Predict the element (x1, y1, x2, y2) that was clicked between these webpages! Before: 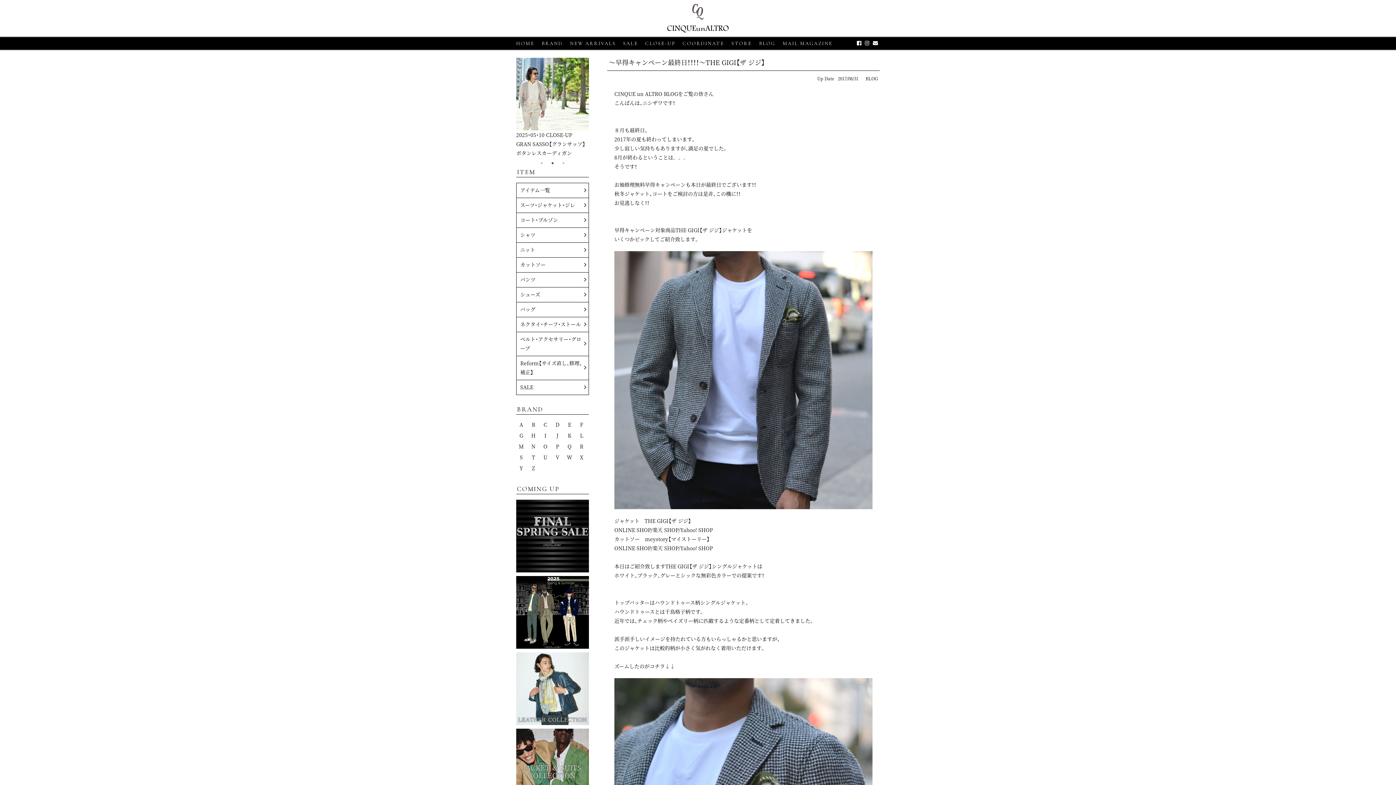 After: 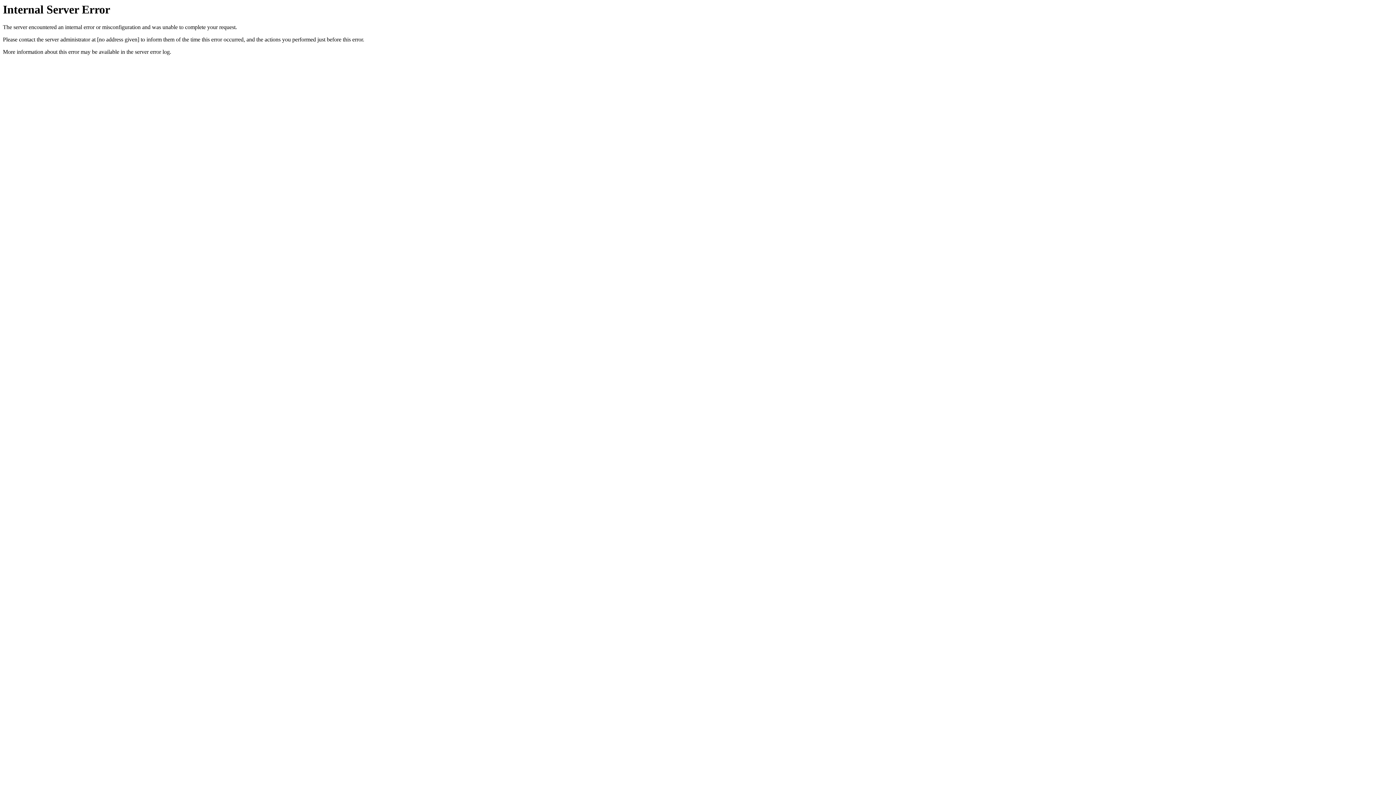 Action: label: HOME bbox: (516, 40, 534, 46)